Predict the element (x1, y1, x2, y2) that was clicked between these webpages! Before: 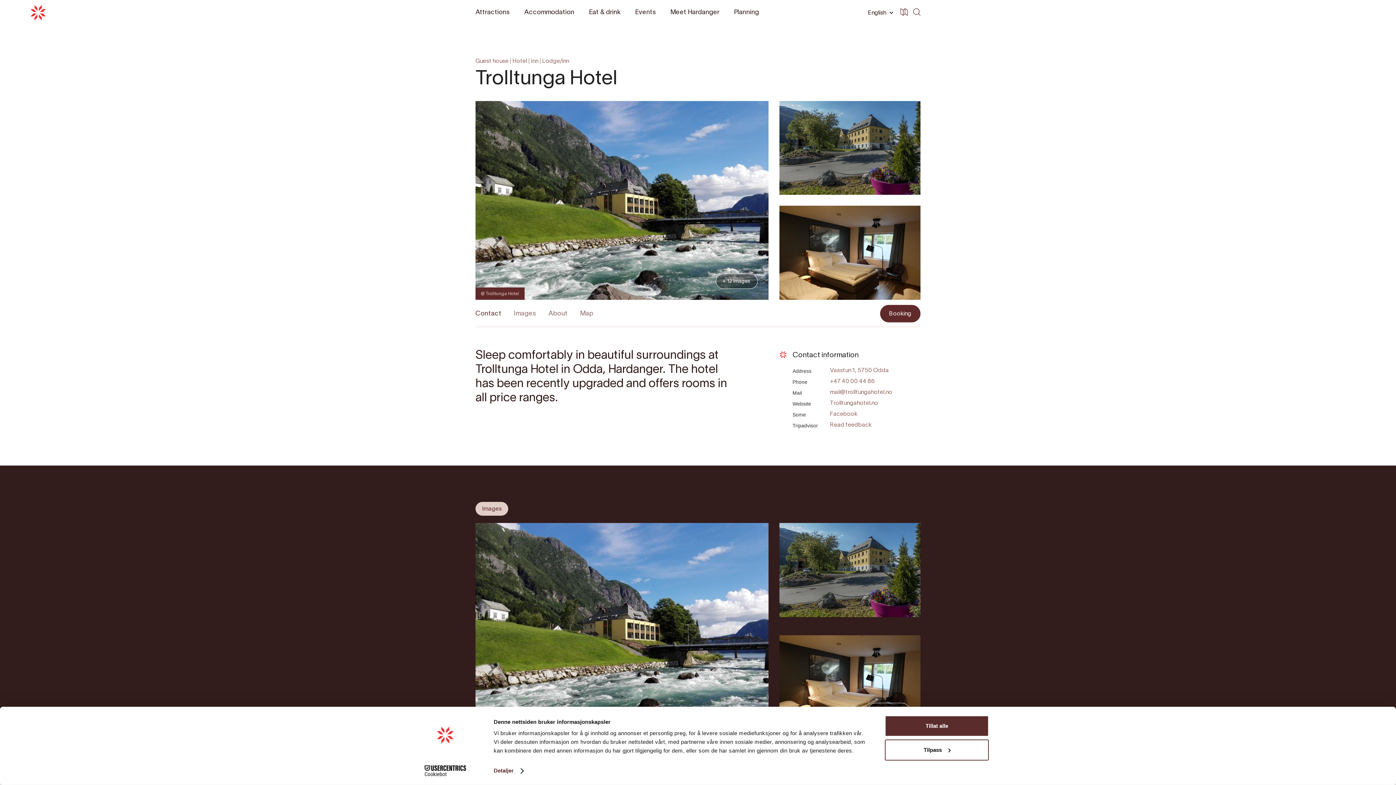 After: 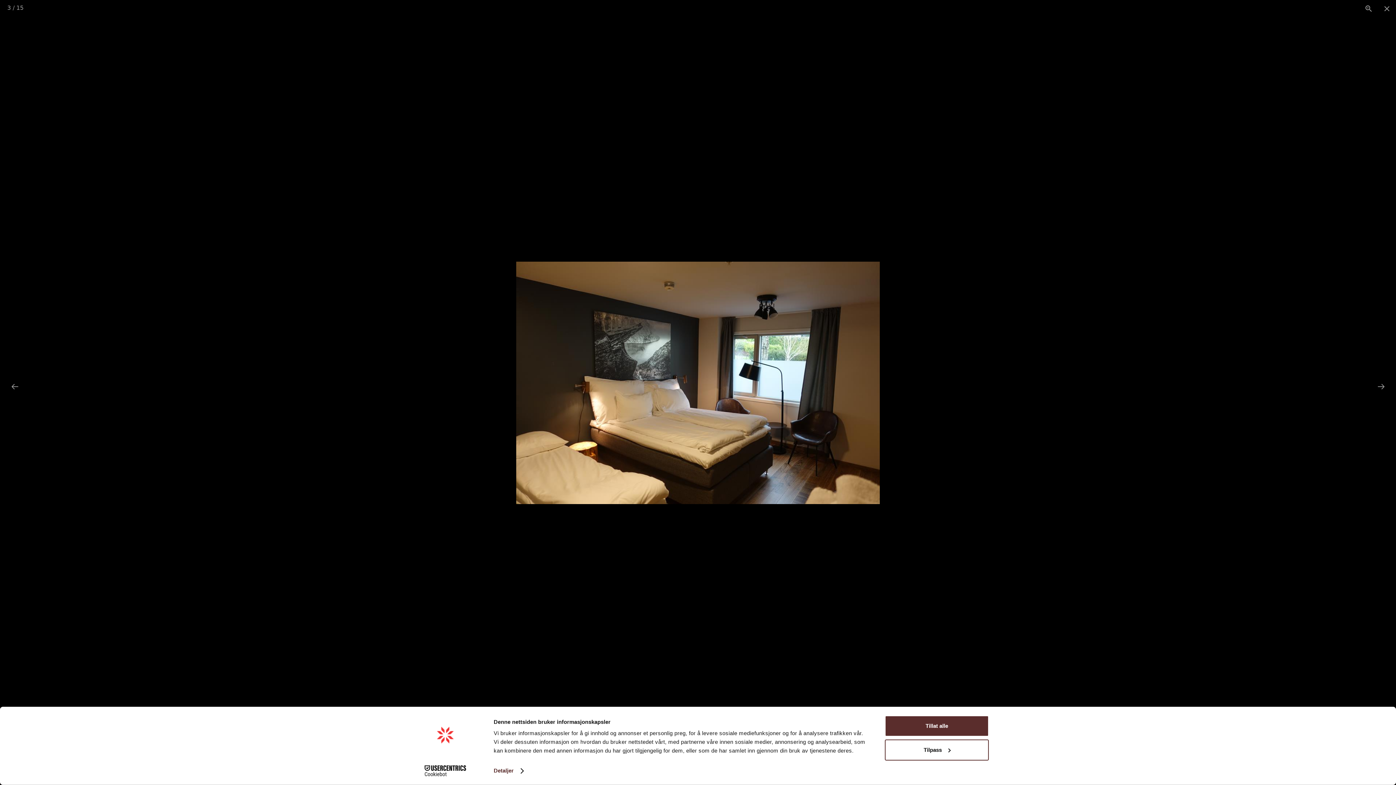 Action: bbox: (779, 205, 920, 300)